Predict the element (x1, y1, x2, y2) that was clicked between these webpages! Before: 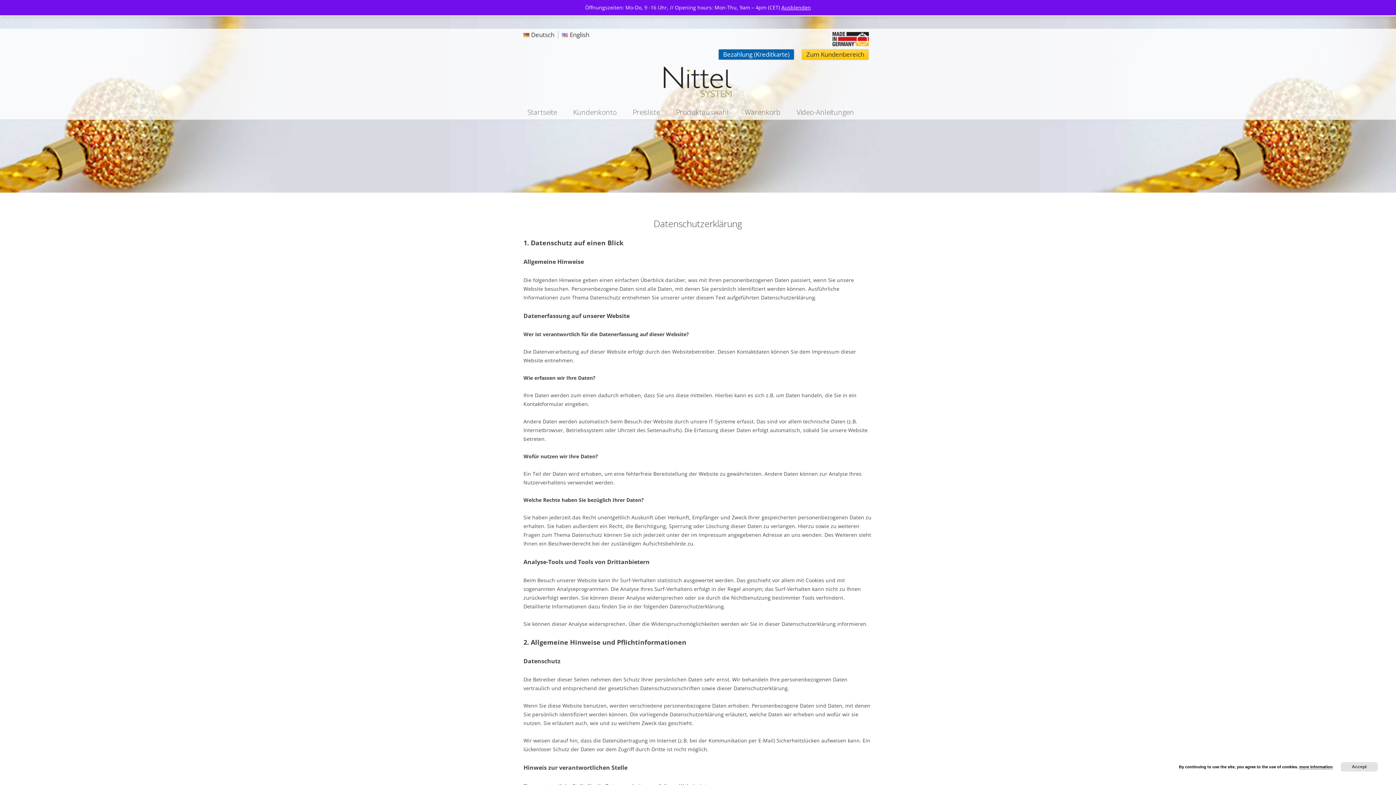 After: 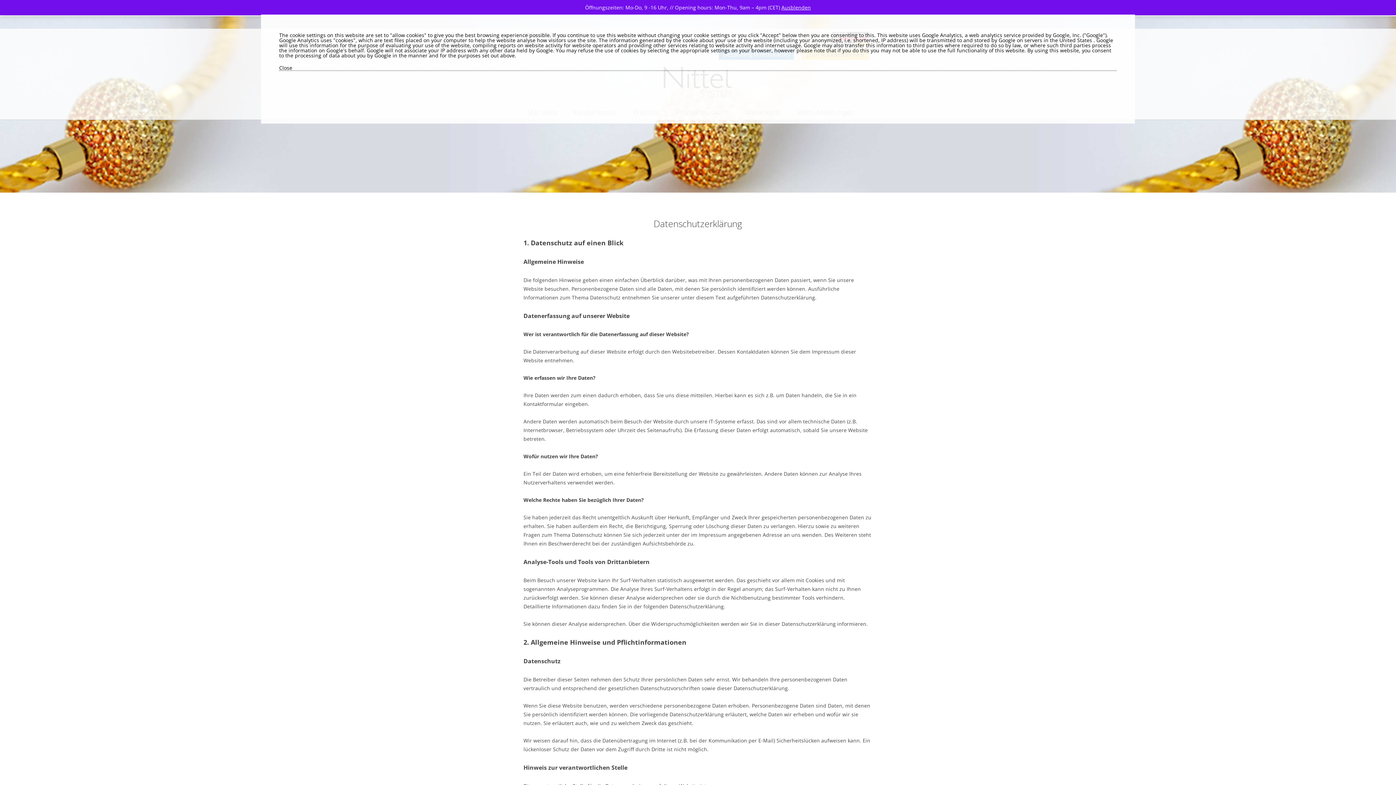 Action: label: more information bbox: (1299, 765, 1333, 769)